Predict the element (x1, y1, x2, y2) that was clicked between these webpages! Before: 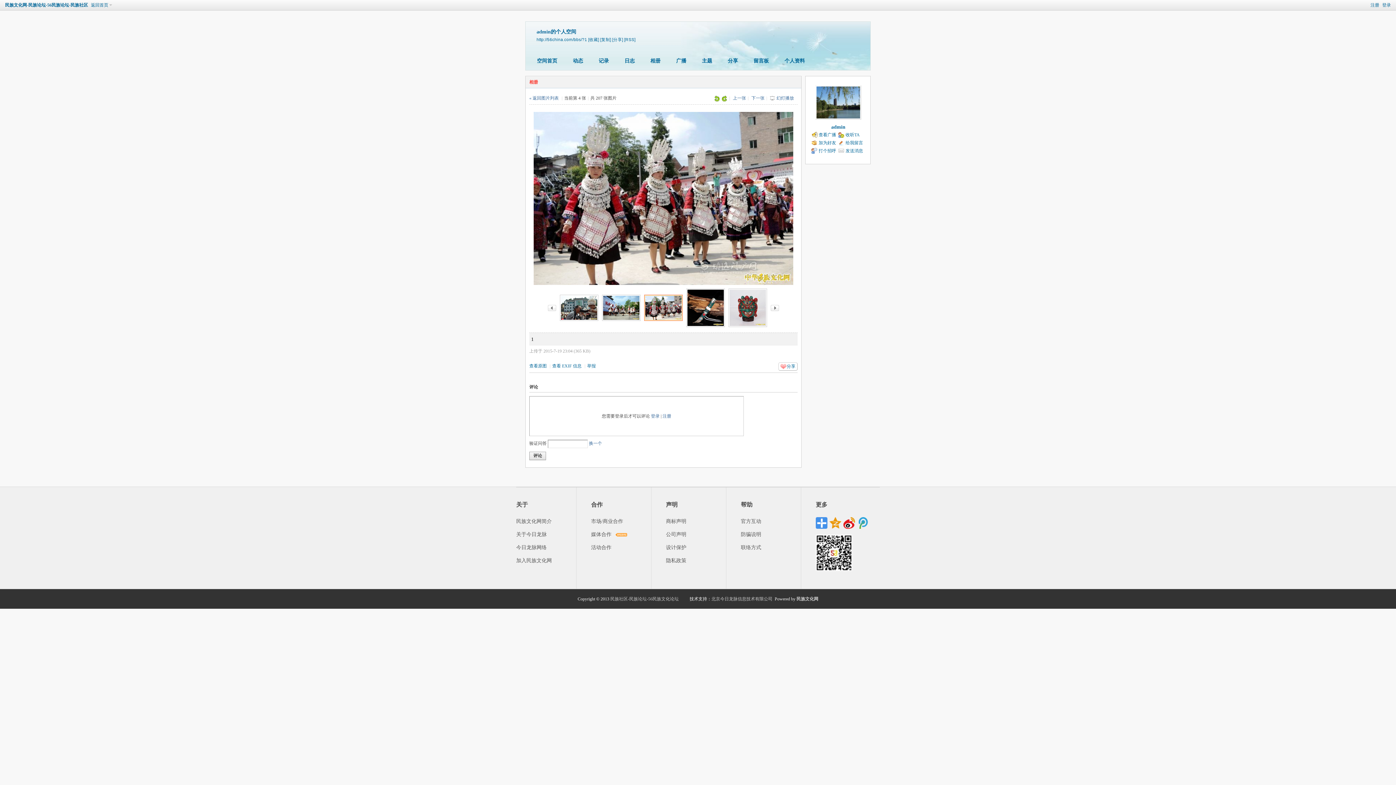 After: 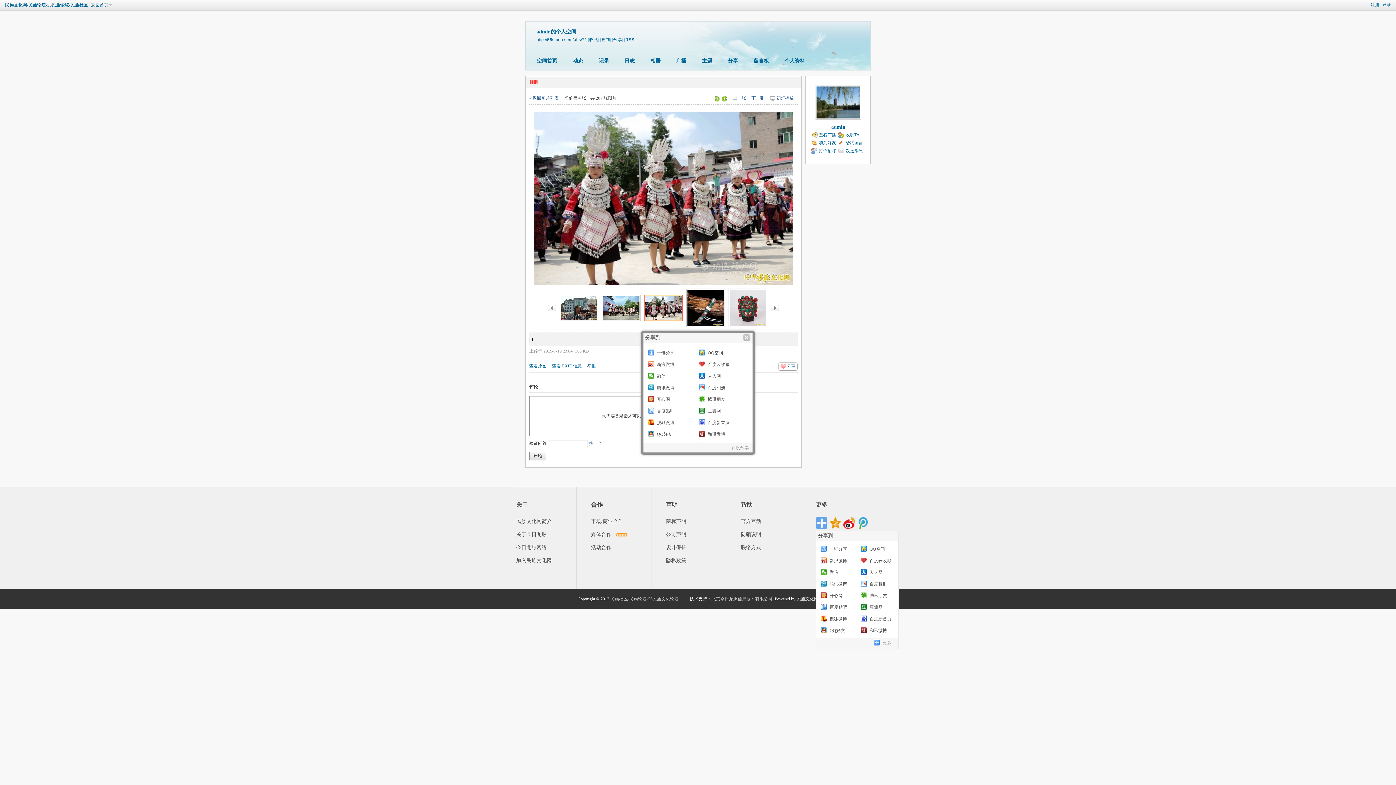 Action: bbox: (816, 517, 827, 529)